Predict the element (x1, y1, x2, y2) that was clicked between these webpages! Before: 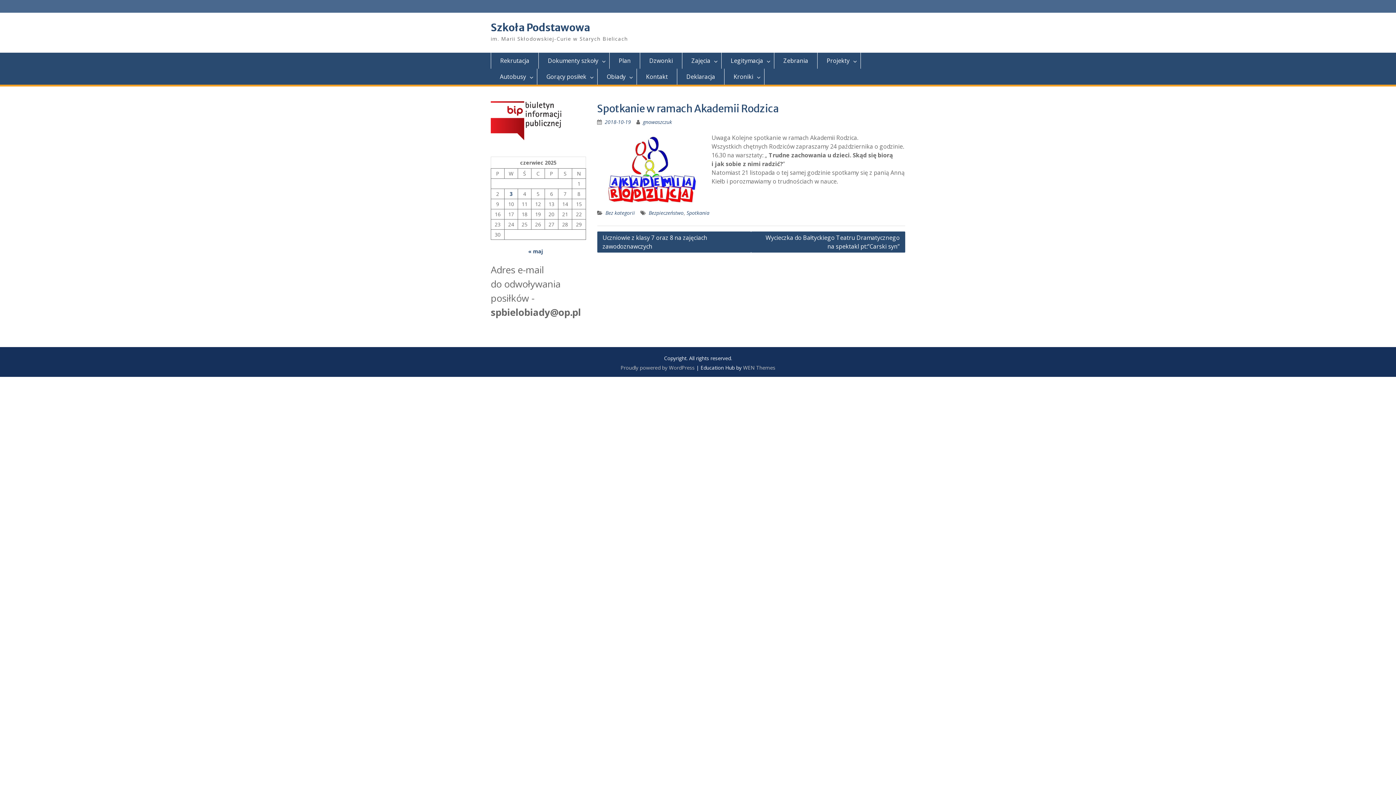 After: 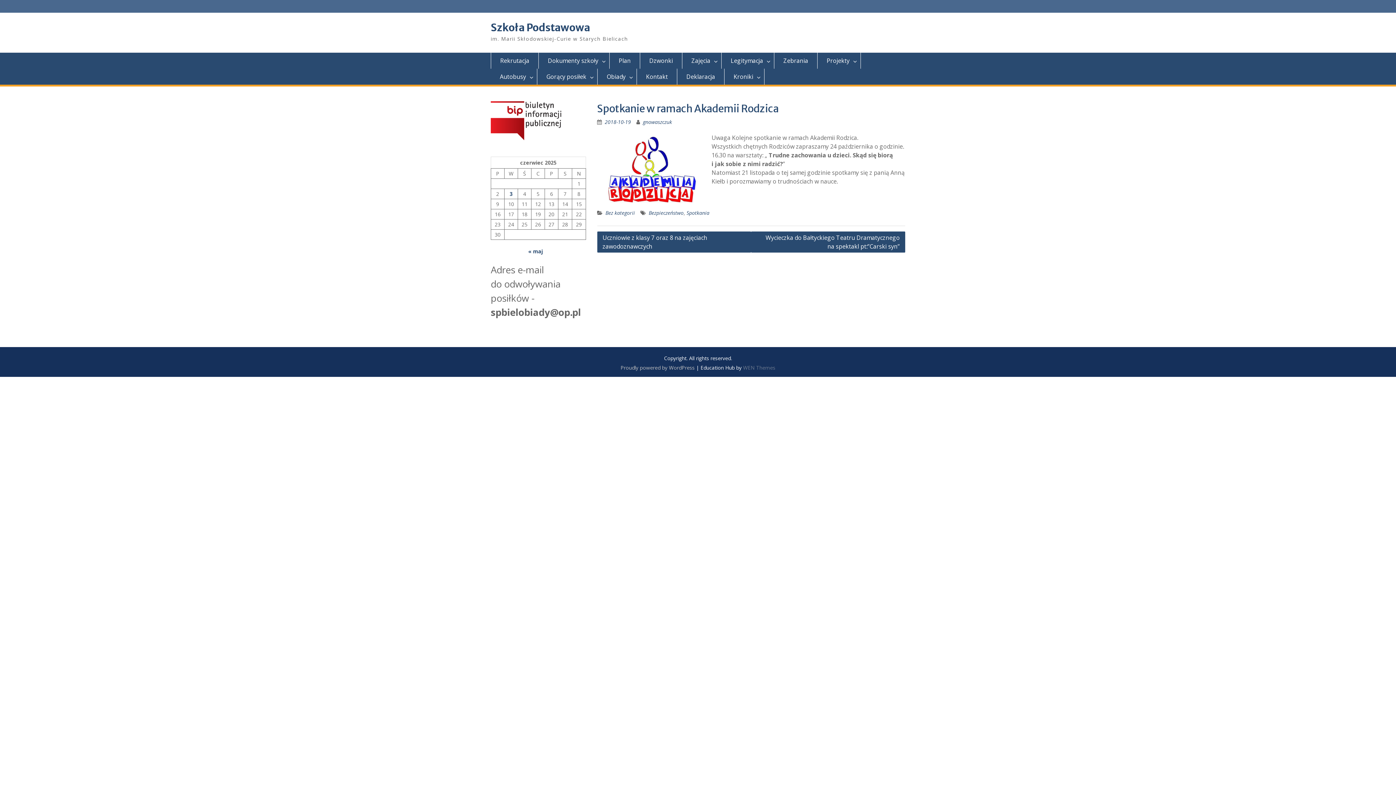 Action: bbox: (743, 364, 775, 371) label: WEN Themes